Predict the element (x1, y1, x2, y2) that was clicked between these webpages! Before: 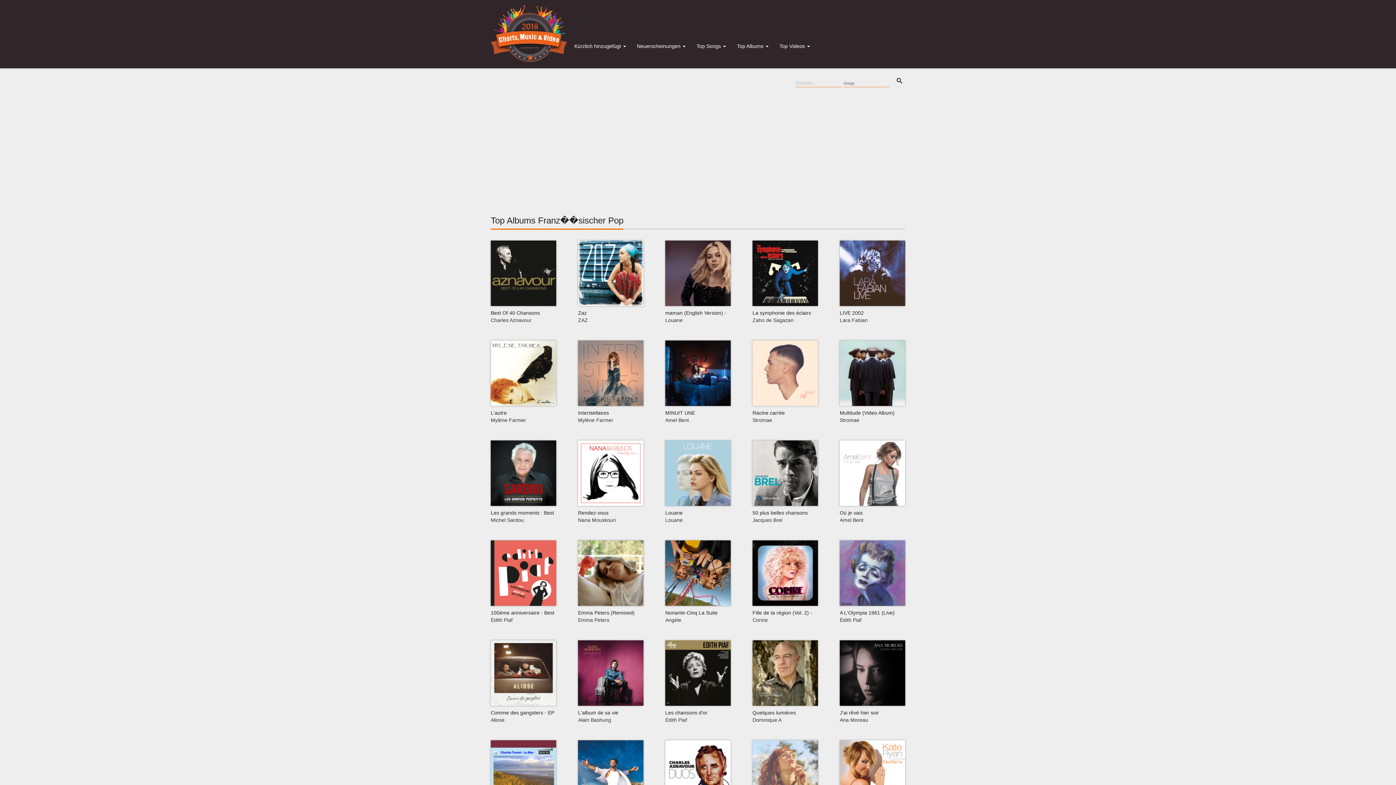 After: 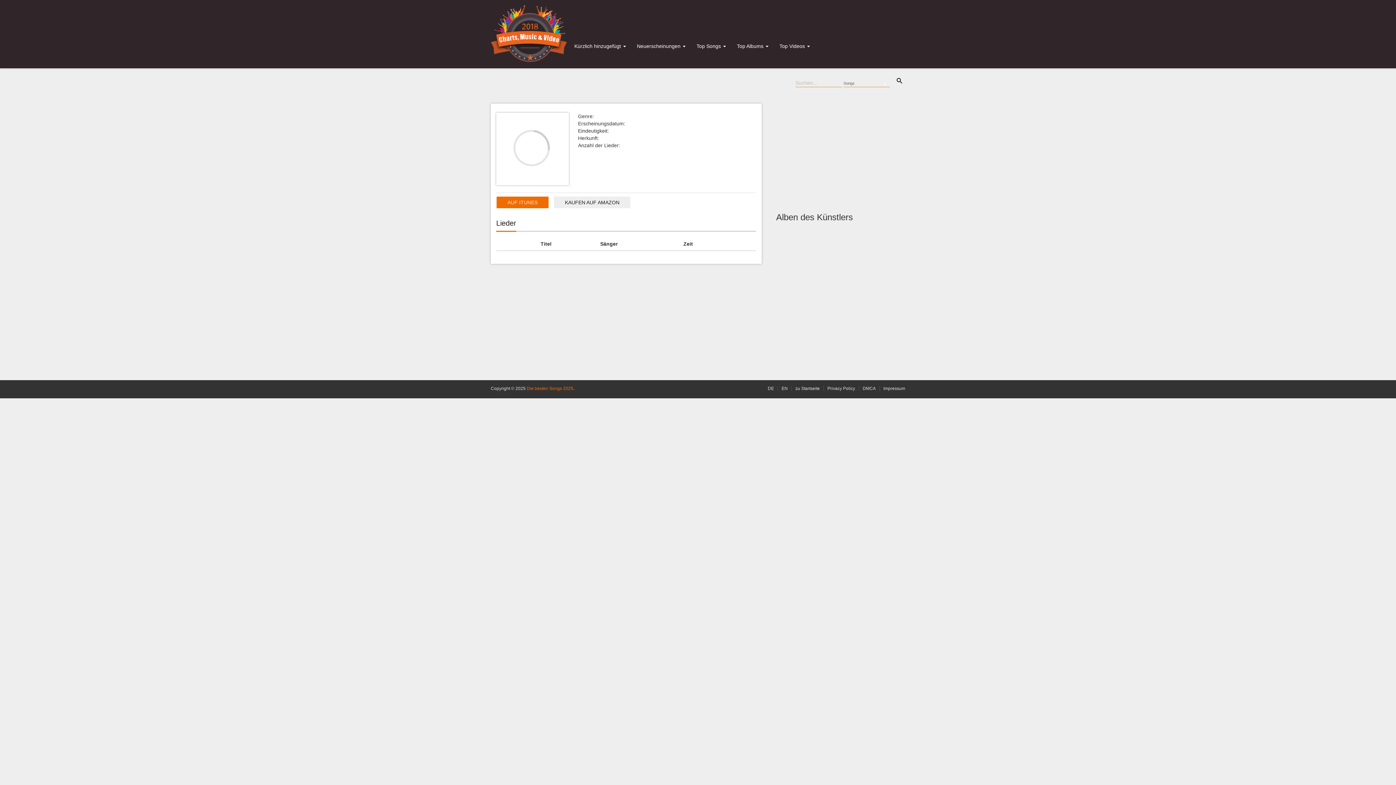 Action: bbox: (840, 310, 864, 316) label: LIVE 2002